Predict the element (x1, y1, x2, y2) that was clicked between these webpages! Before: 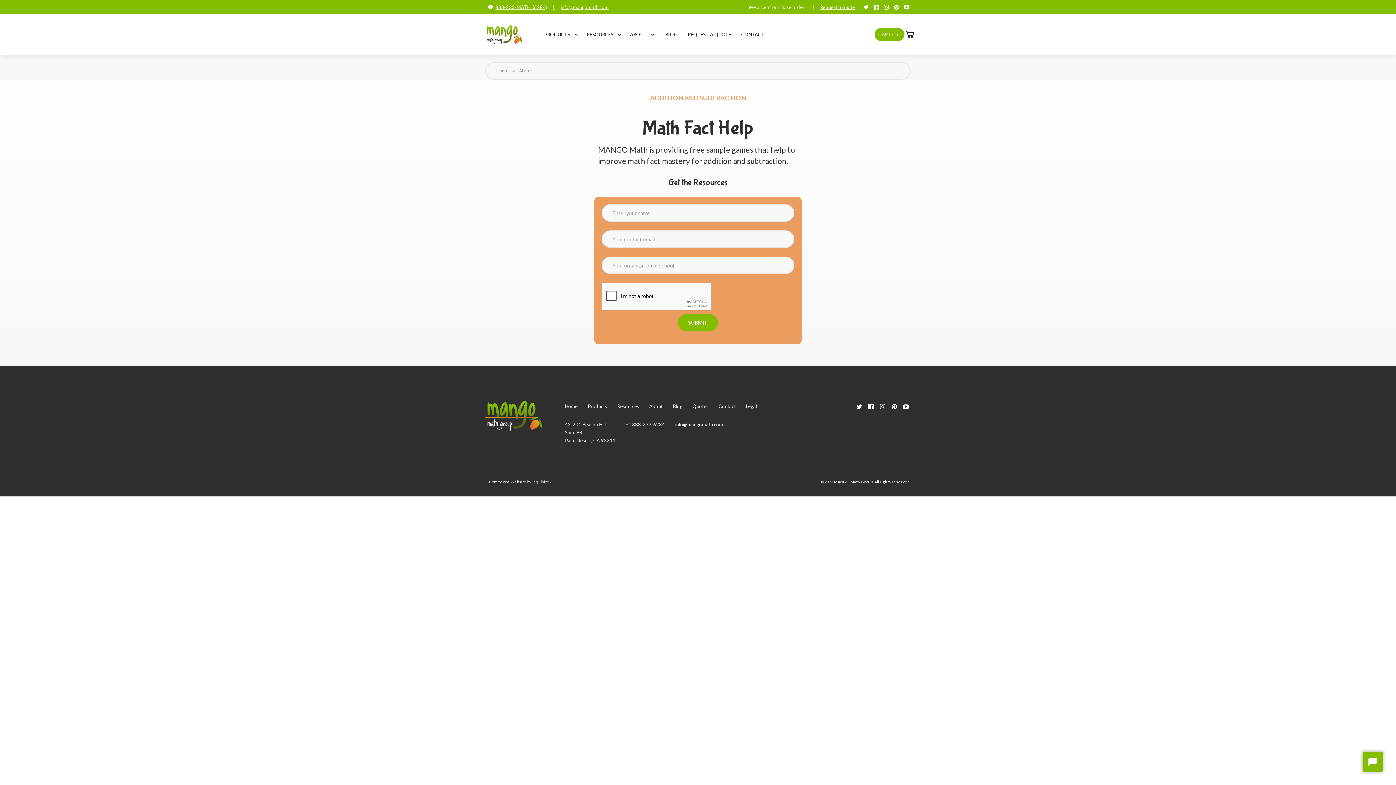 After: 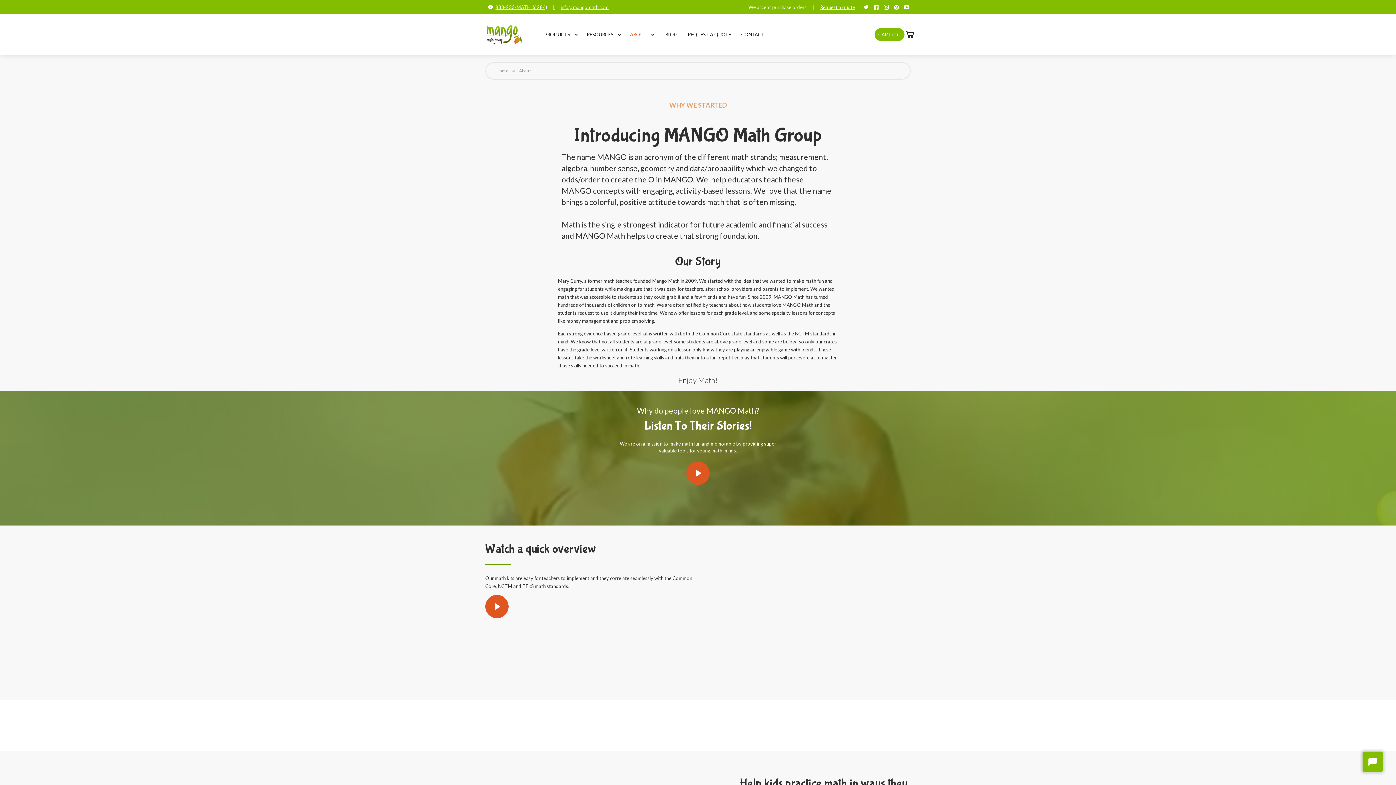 Action: label: ABOUT bbox: (621, 28, 655, 41)